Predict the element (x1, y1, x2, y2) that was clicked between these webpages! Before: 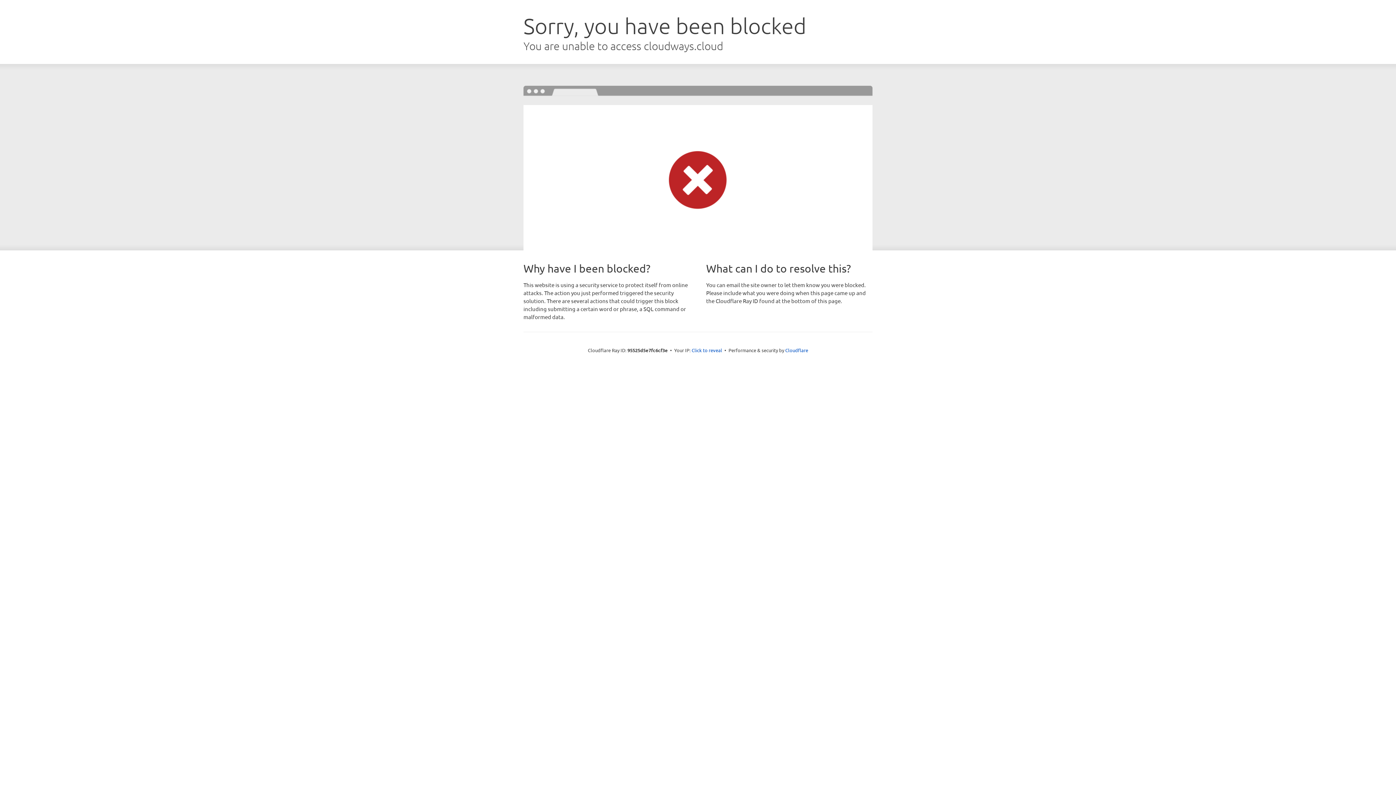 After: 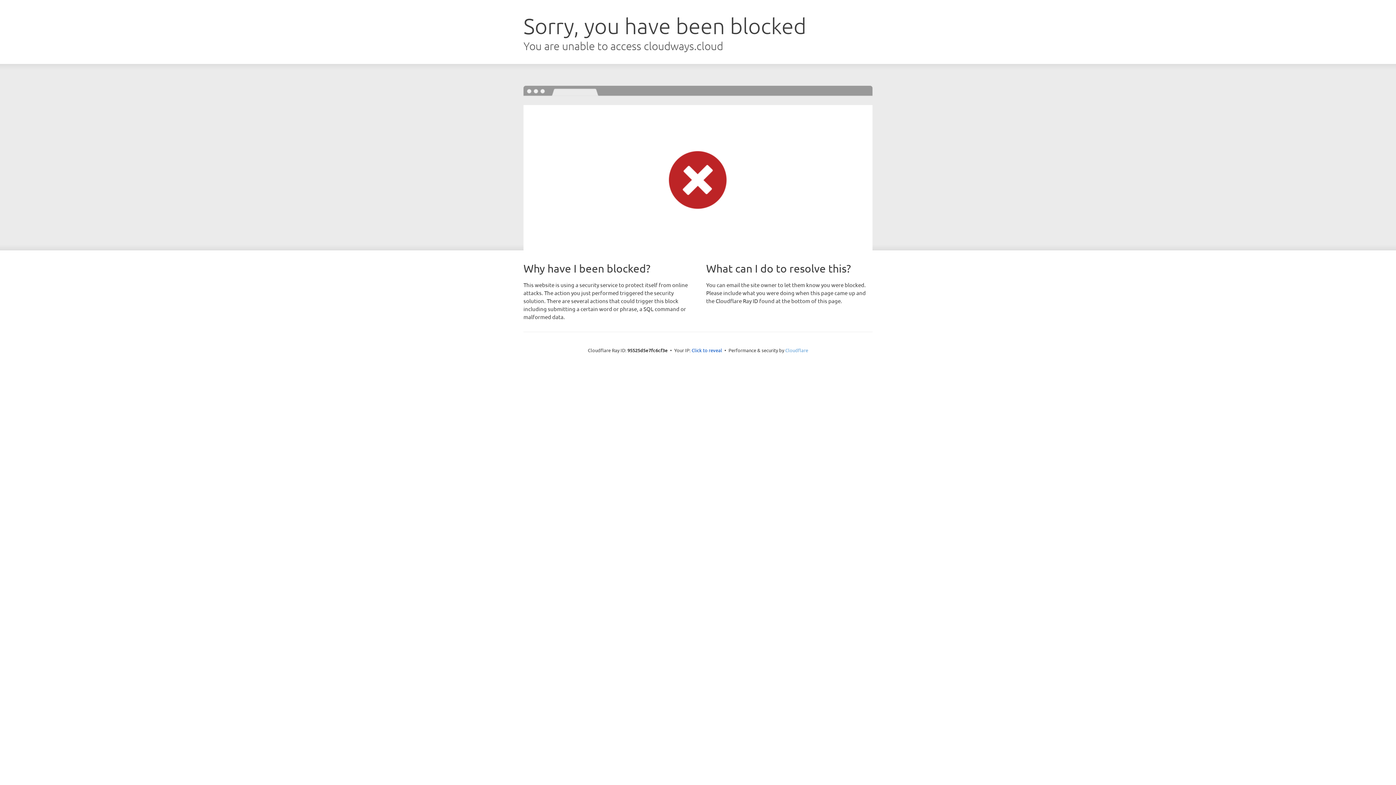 Action: label: Cloudflare bbox: (785, 347, 808, 353)